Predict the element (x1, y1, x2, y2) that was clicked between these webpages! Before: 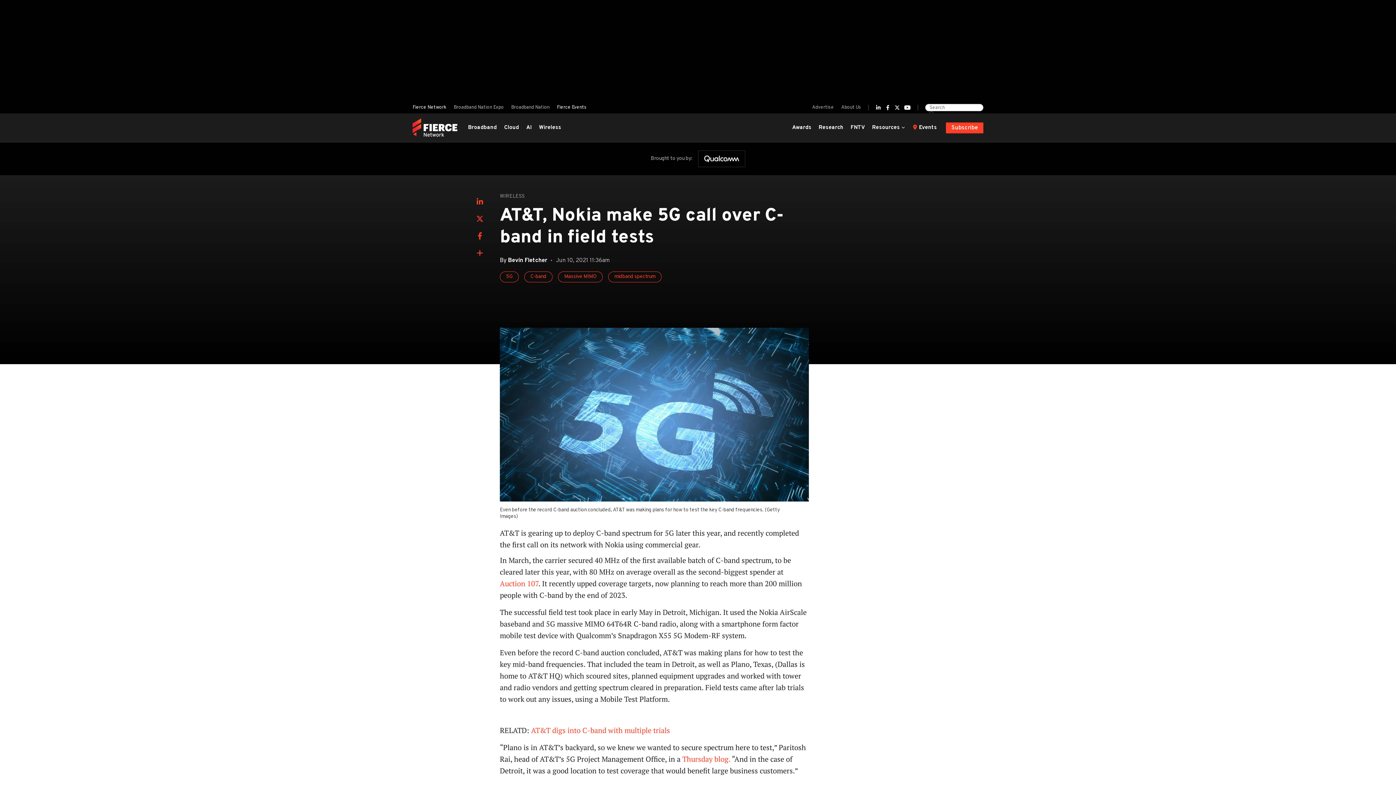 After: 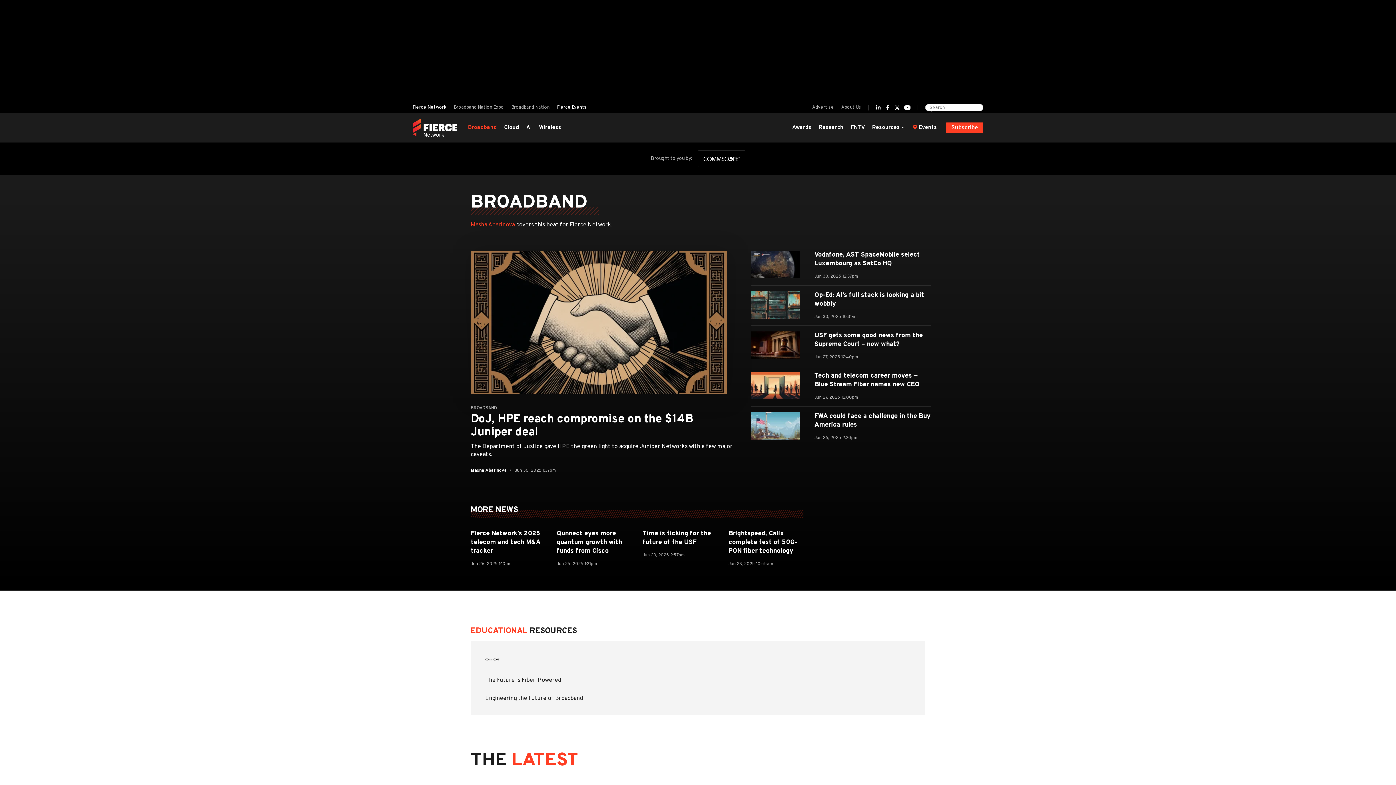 Action: label: Broadband bbox: (468, 123, 500, 132)